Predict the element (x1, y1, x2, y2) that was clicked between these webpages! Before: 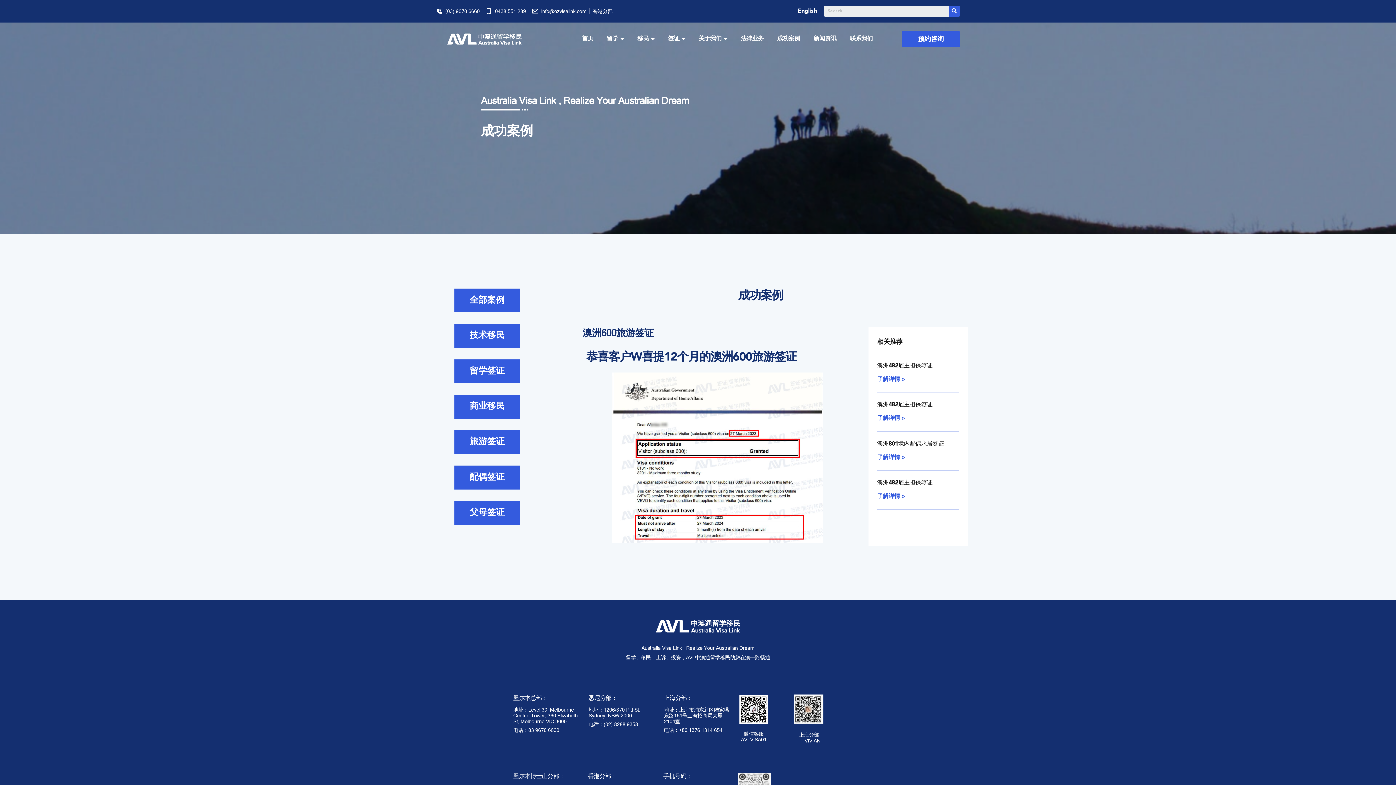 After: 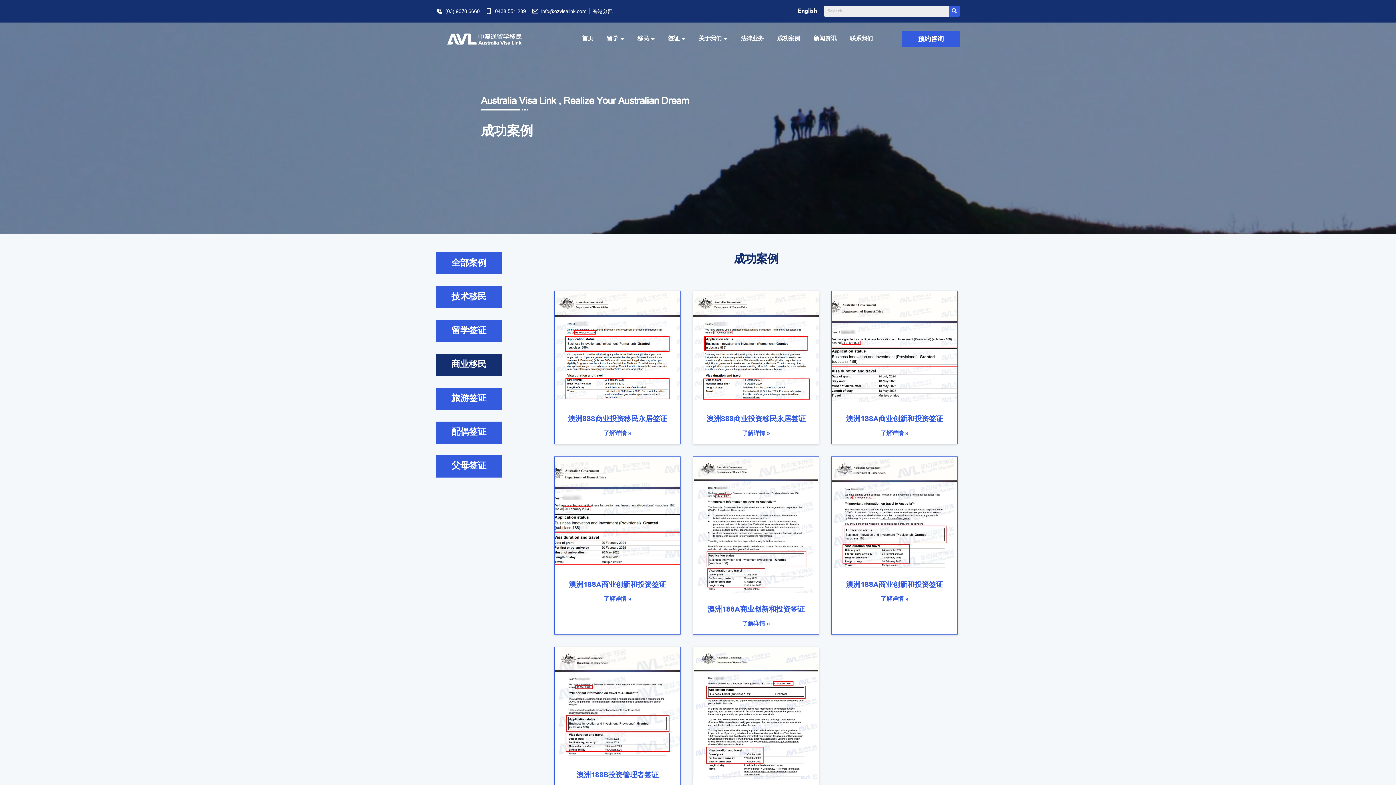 Action: bbox: (454, 395, 520, 418) label: 商业移民